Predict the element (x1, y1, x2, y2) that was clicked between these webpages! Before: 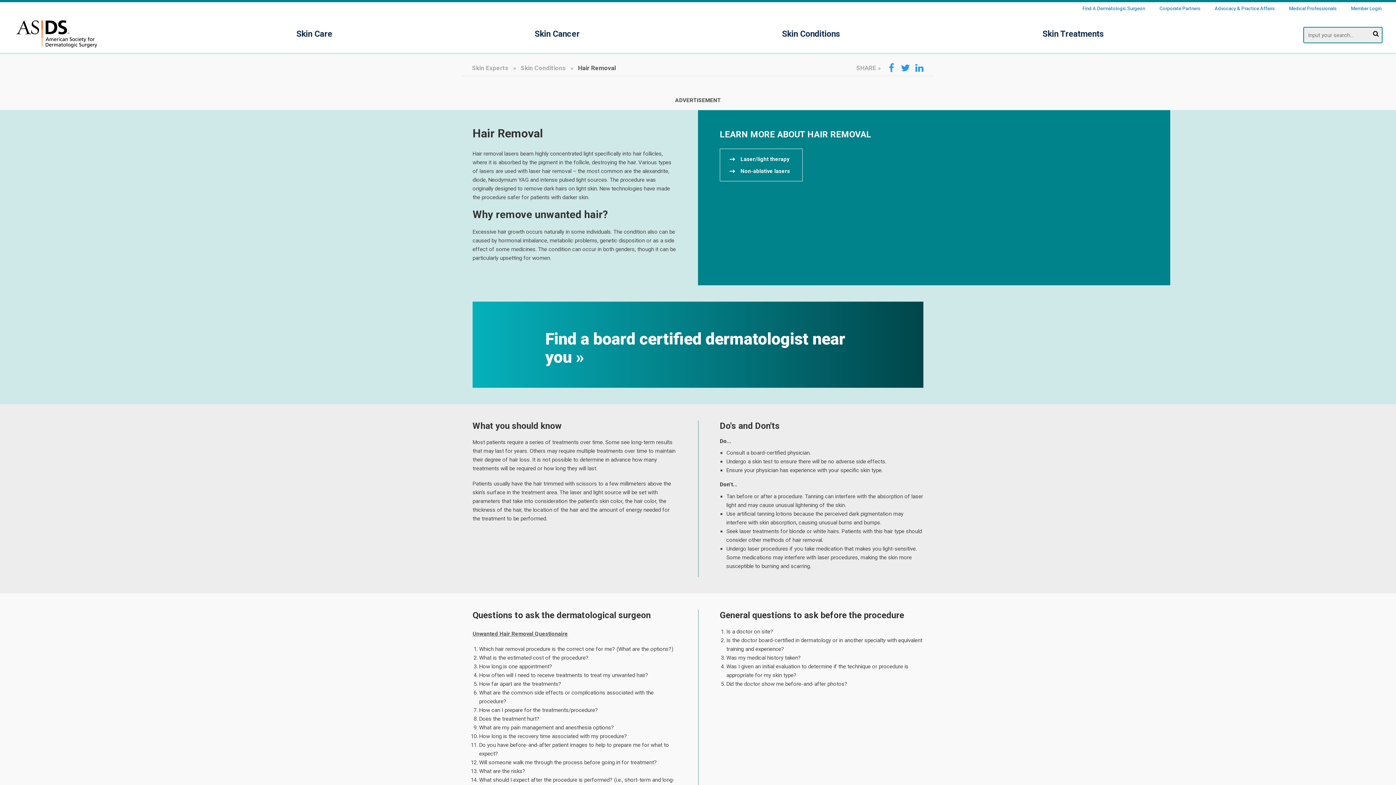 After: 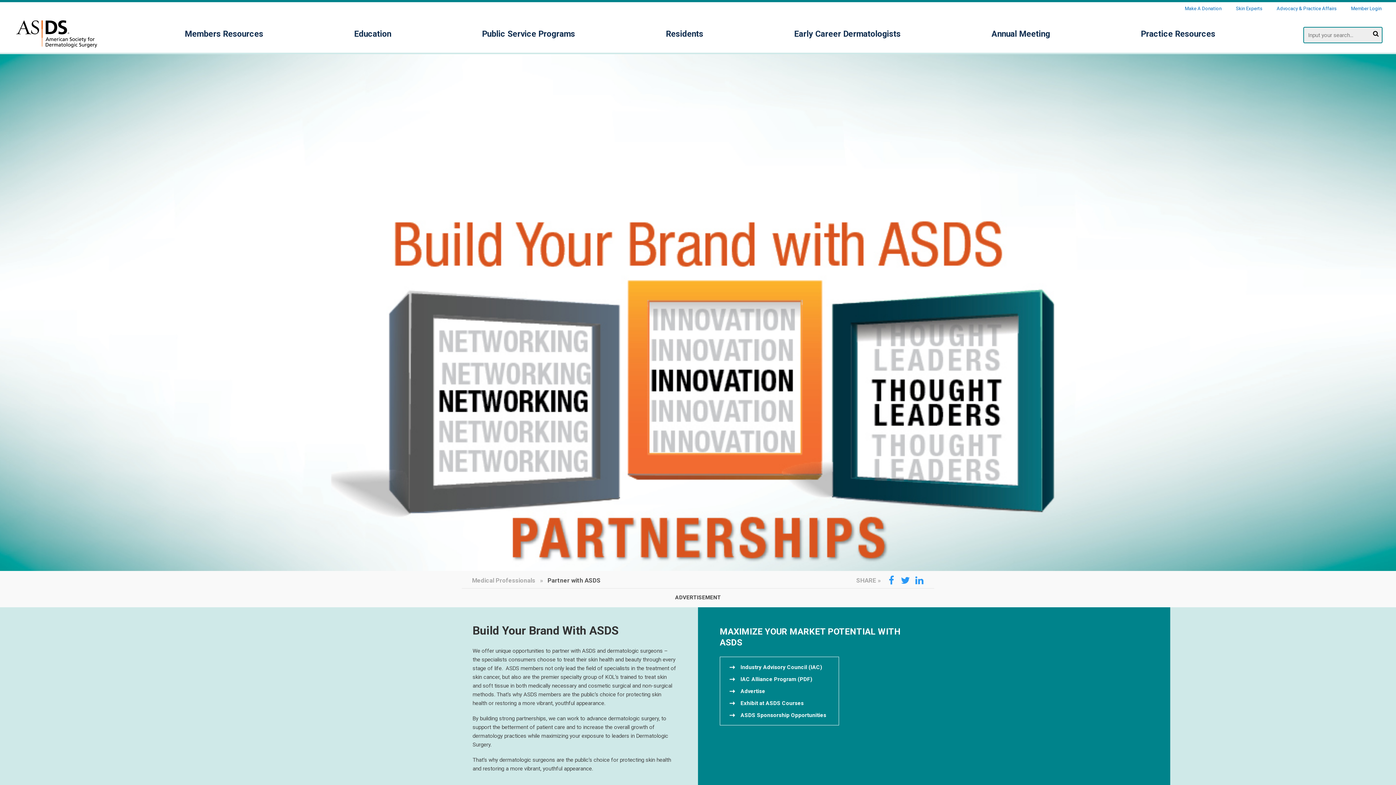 Action: bbox: (1152, 2, 1207, 14) label: Corporate Partners